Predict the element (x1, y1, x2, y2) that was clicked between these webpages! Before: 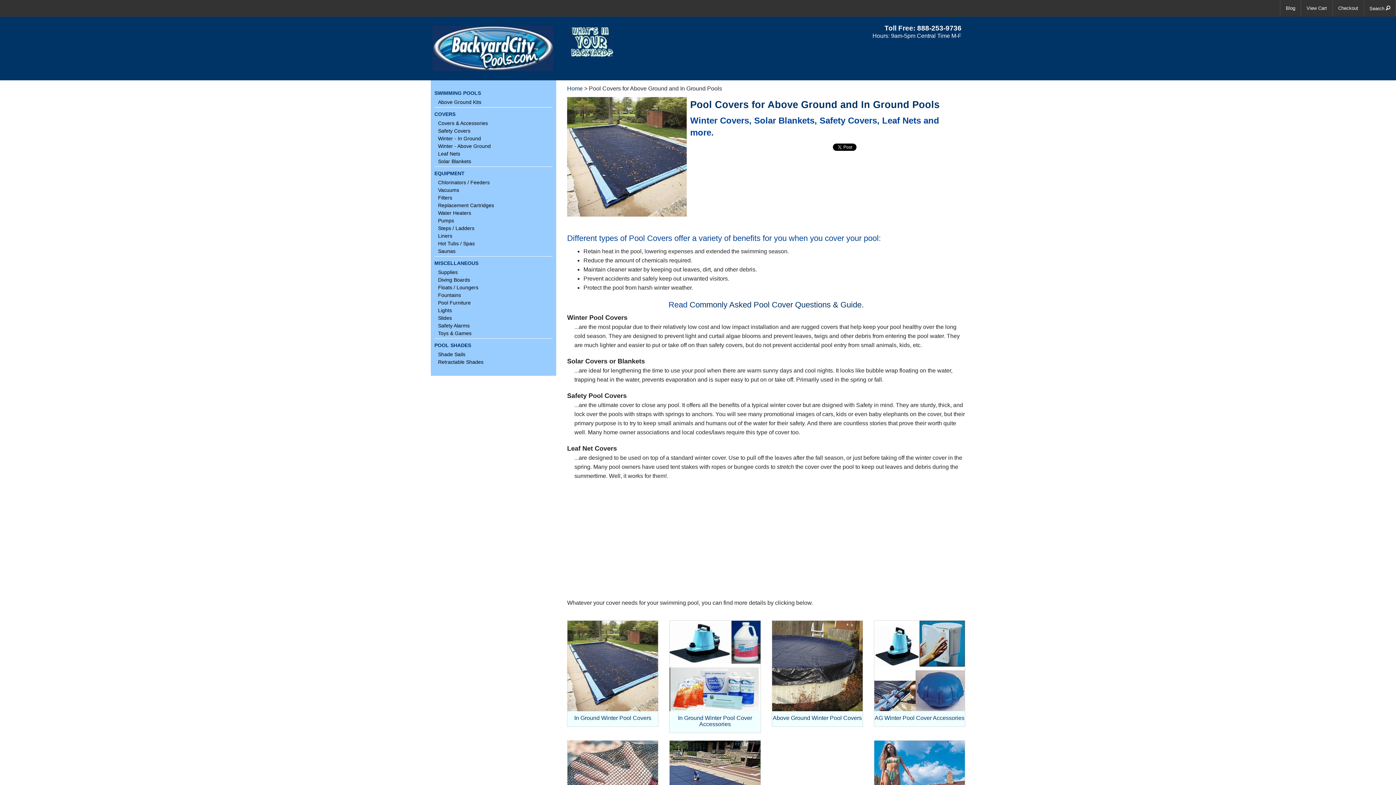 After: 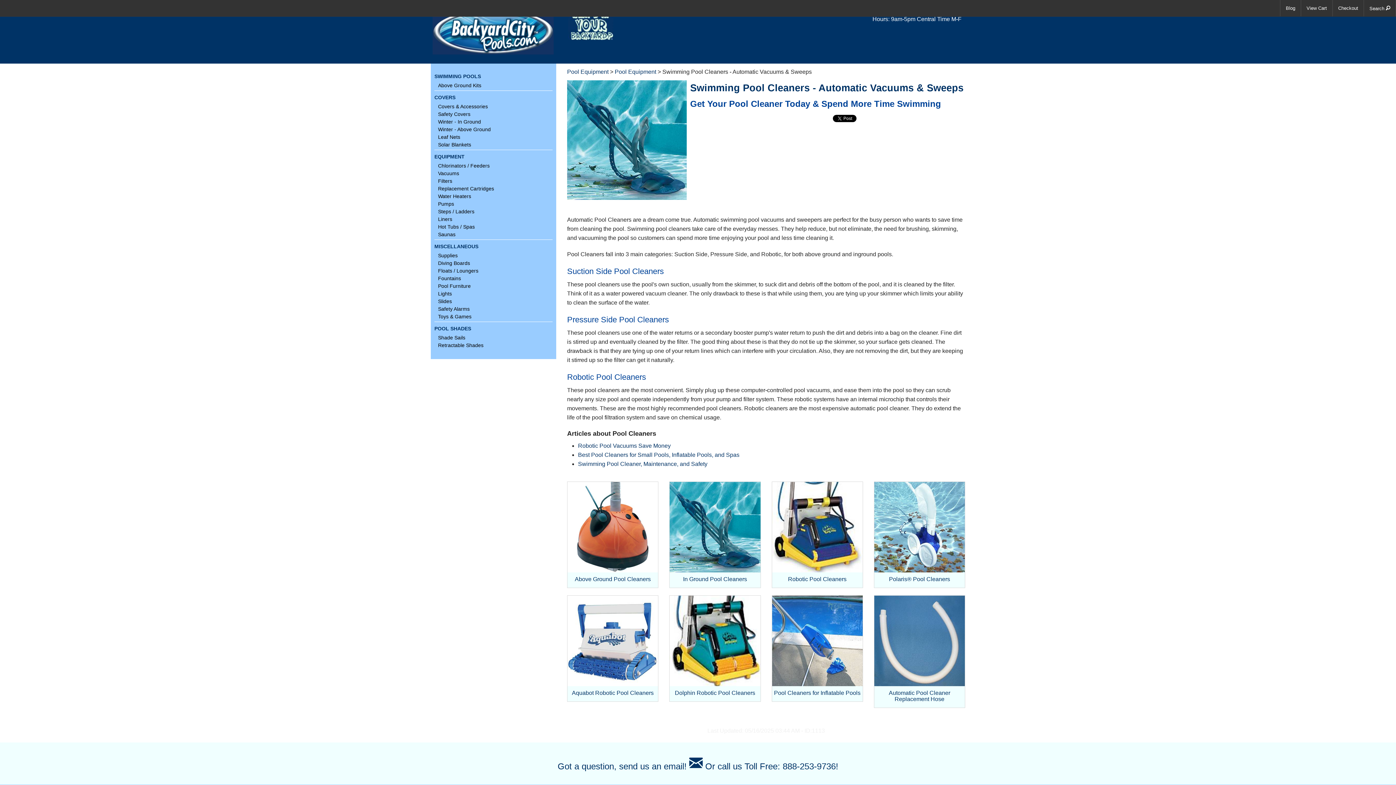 Action: bbox: (434, 187, 552, 192) label: Vacuums